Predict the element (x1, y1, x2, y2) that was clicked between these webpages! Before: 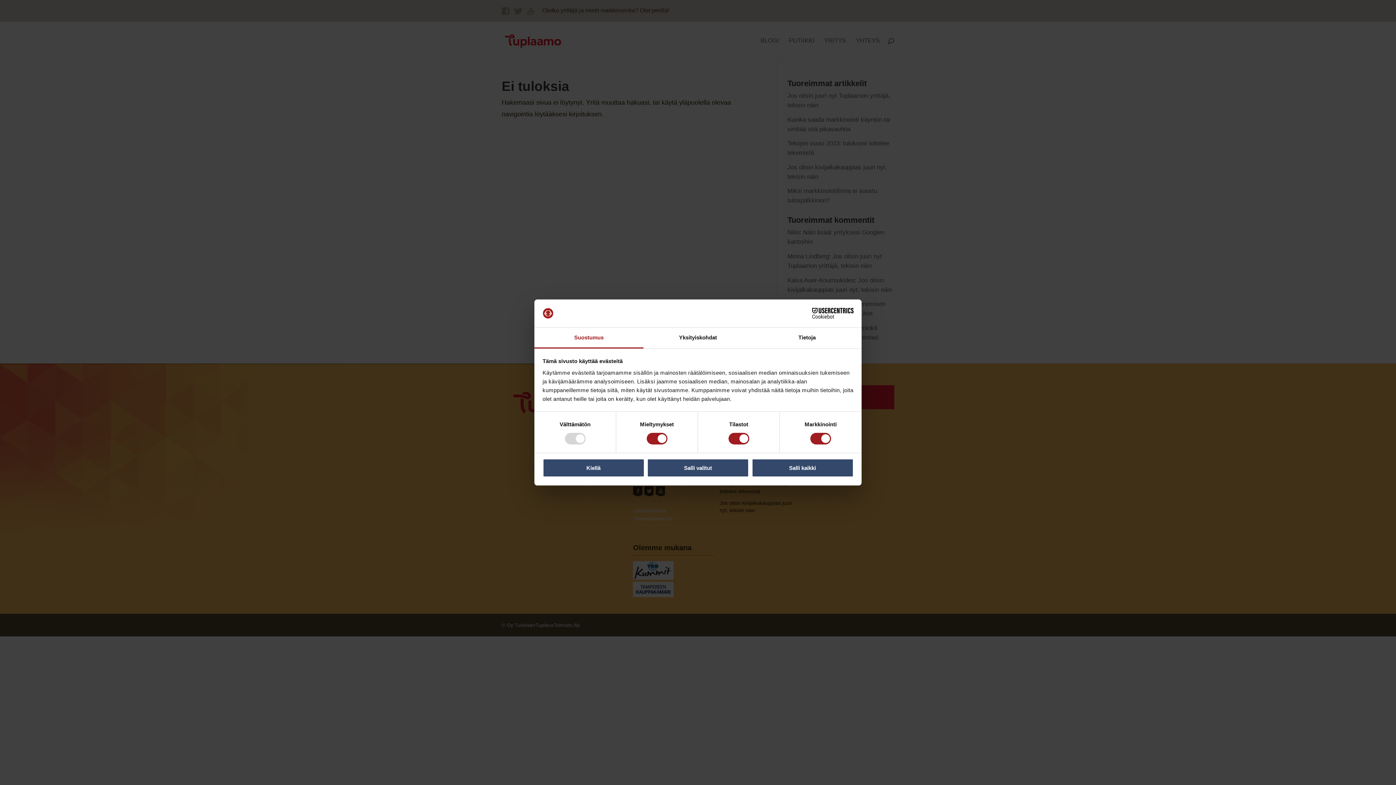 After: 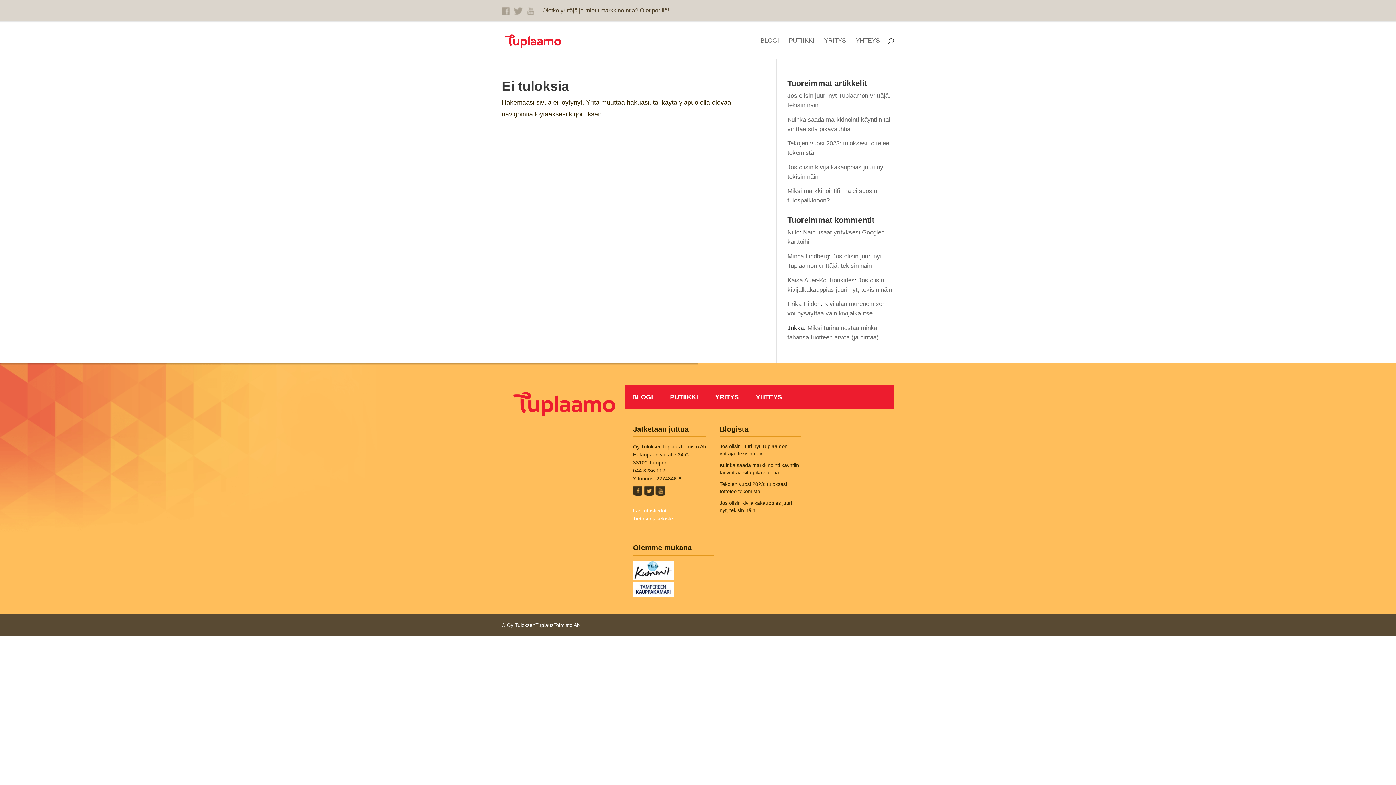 Action: bbox: (751, 458, 853, 477) label: Salli kaikki